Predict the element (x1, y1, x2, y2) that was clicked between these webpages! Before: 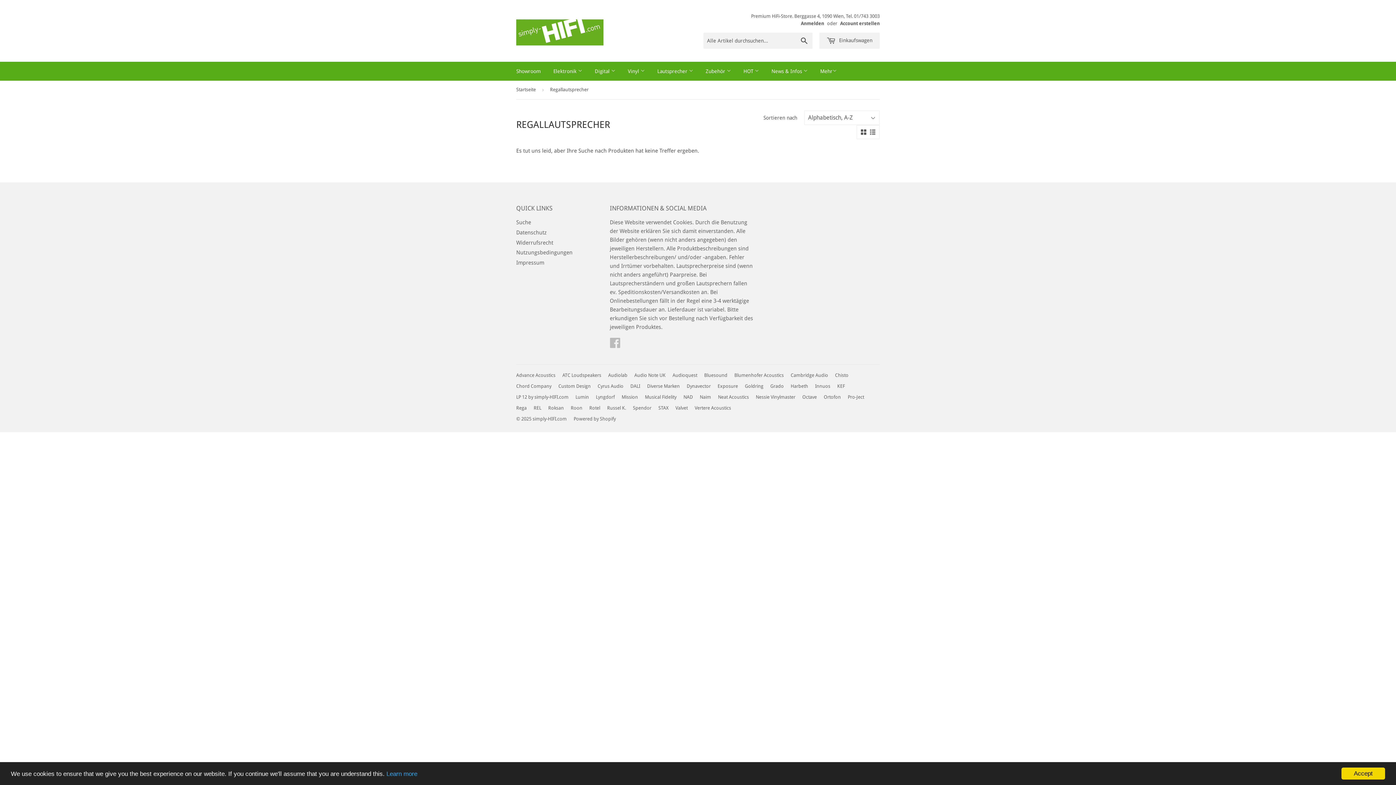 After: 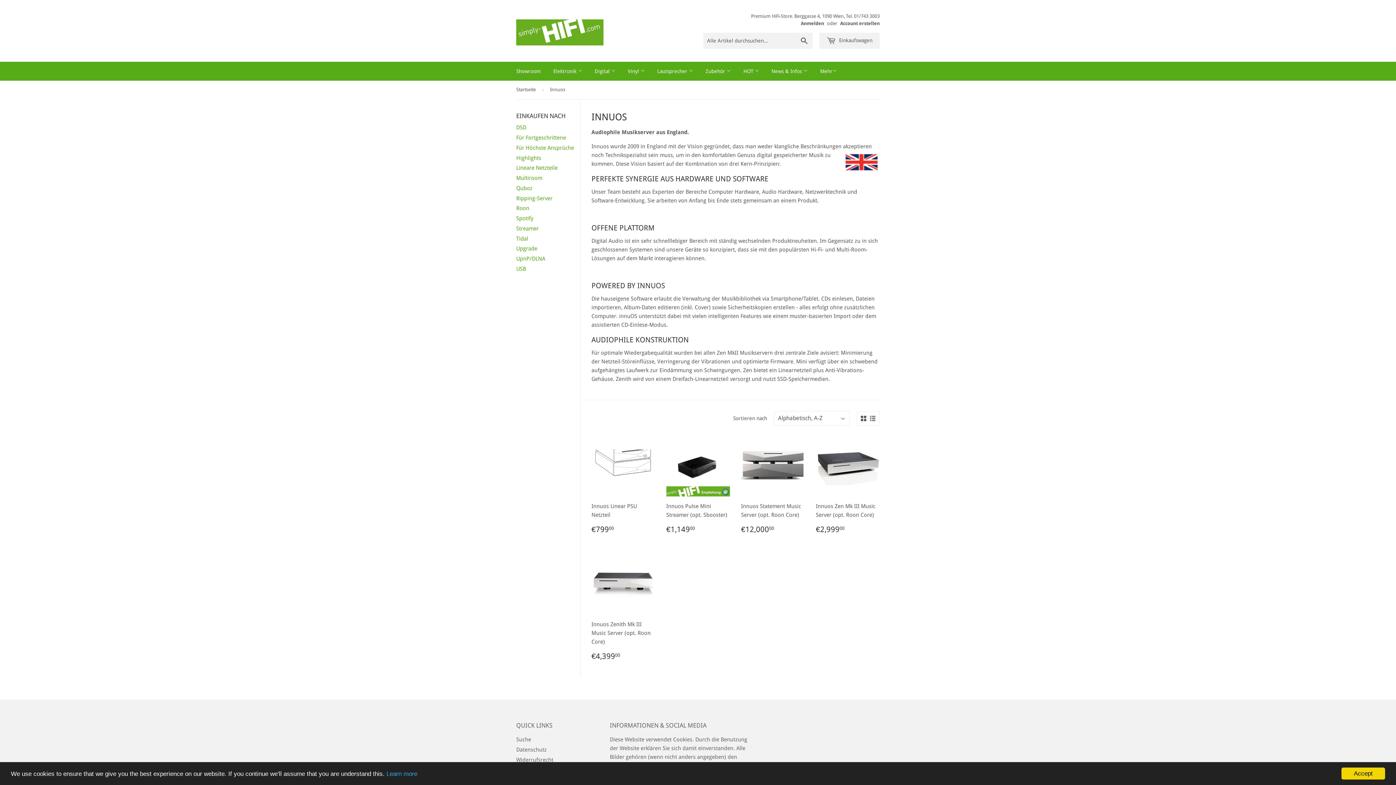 Action: bbox: (815, 383, 830, 389) label: Innuos